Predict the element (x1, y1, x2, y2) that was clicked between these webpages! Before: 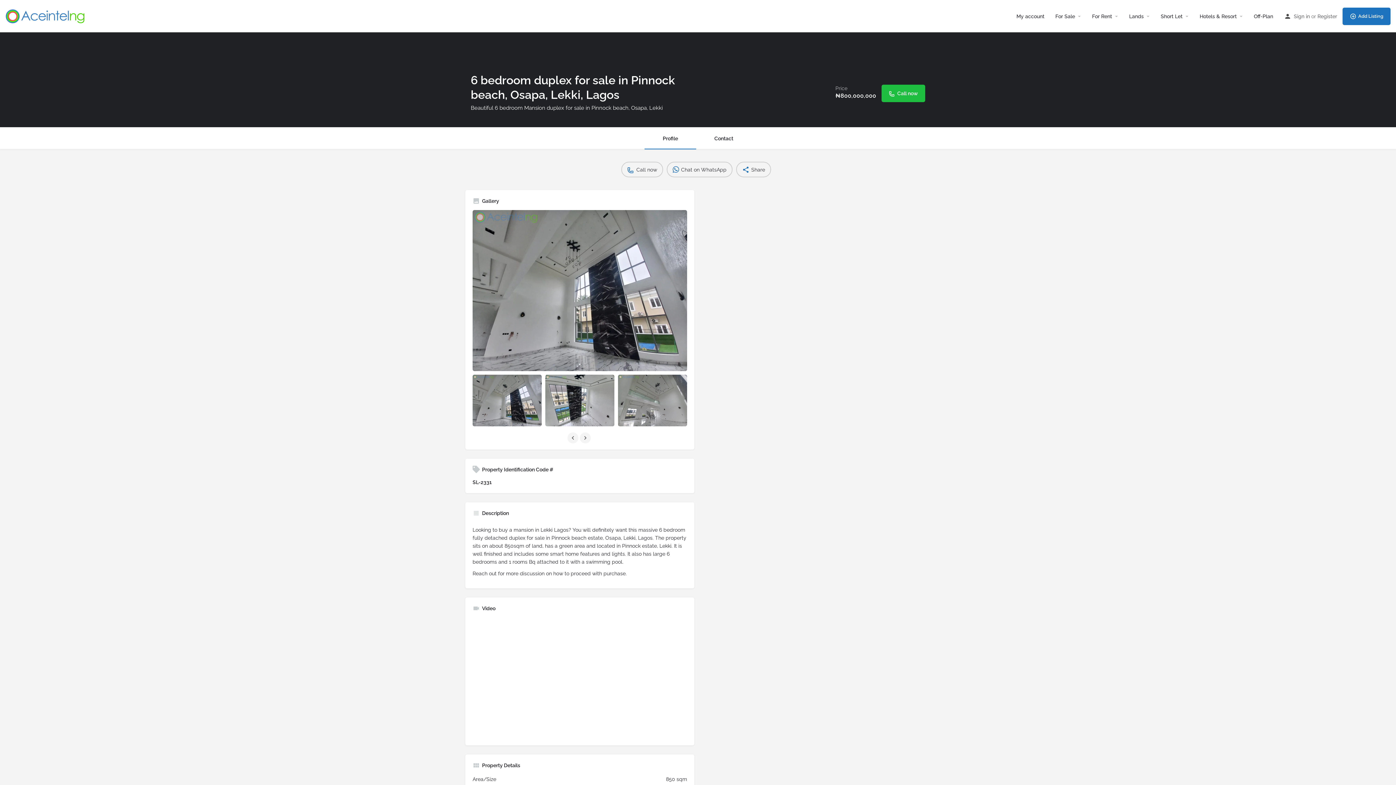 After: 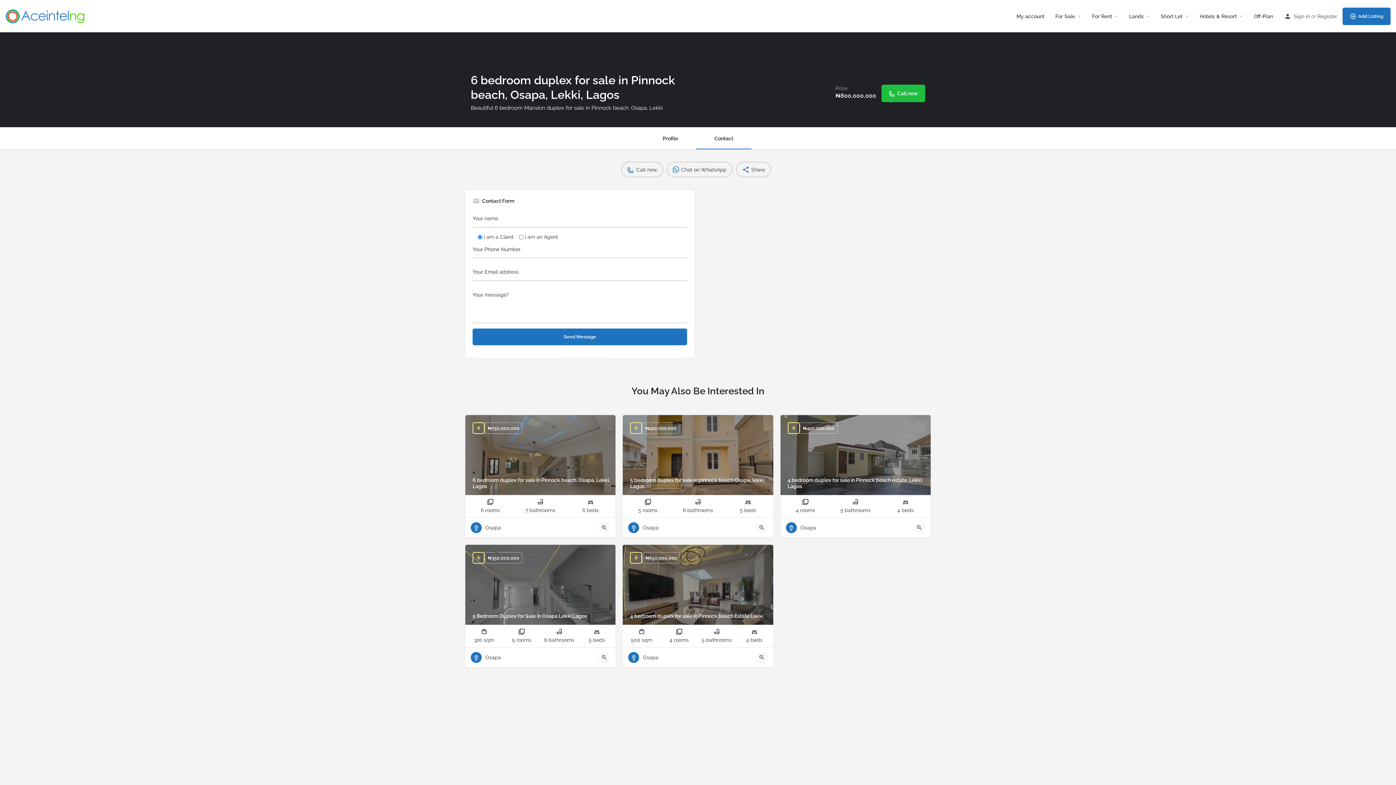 Action: label: Contact bbox: (696, 127, 751, 149)